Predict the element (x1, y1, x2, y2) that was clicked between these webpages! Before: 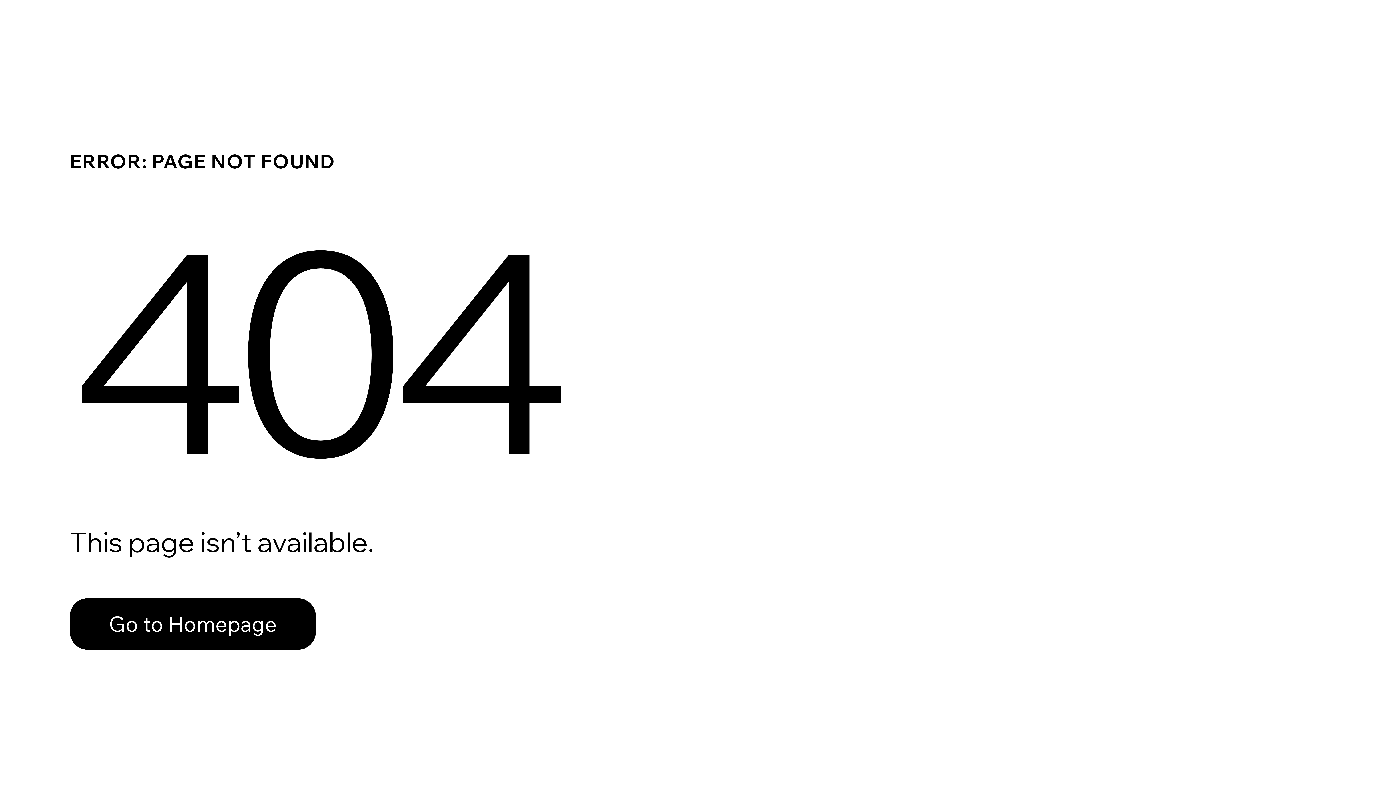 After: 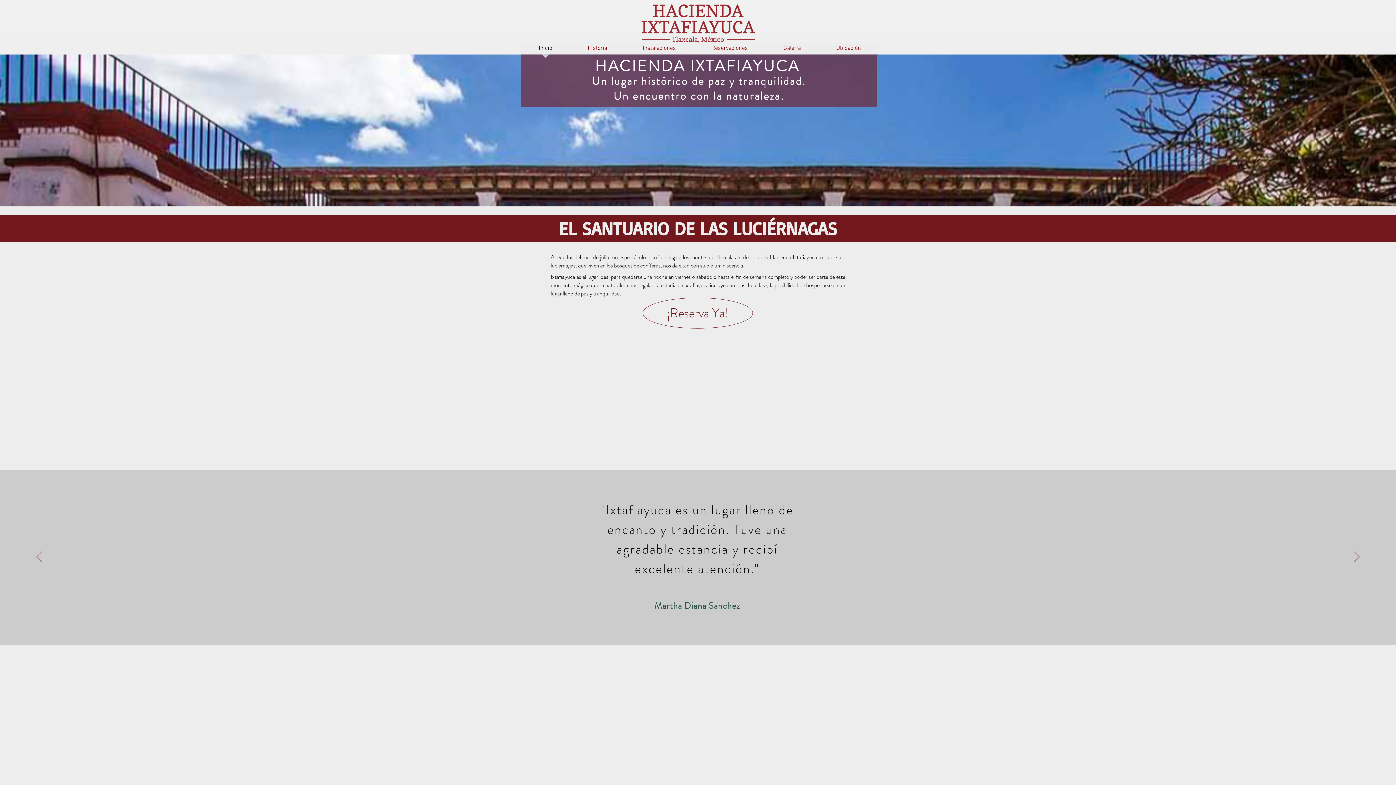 Action: bbox: (69, 598, 316, 650) label: Go to Homepage